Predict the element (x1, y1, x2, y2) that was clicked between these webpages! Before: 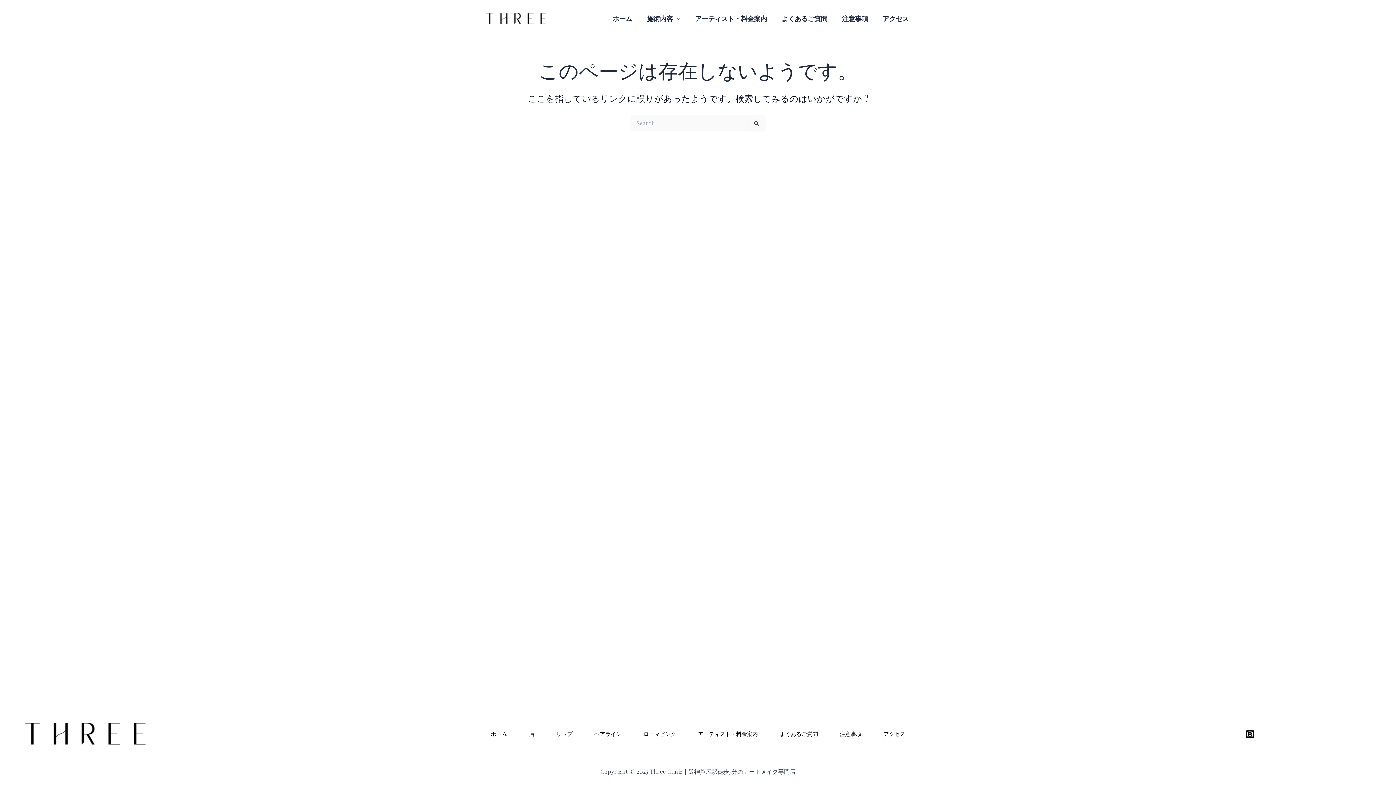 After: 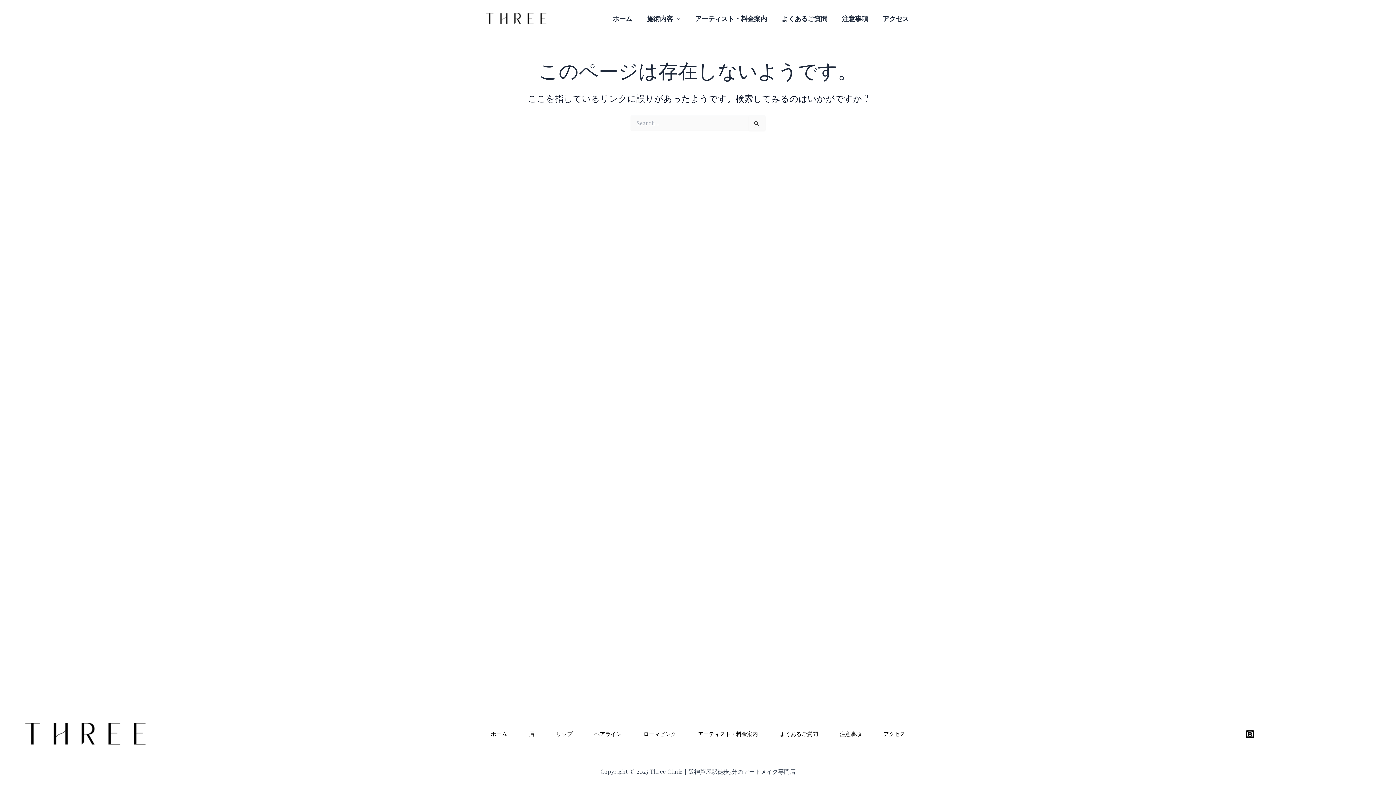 Action: bbox: (632, 729, 687, 738) label: ローマピンク